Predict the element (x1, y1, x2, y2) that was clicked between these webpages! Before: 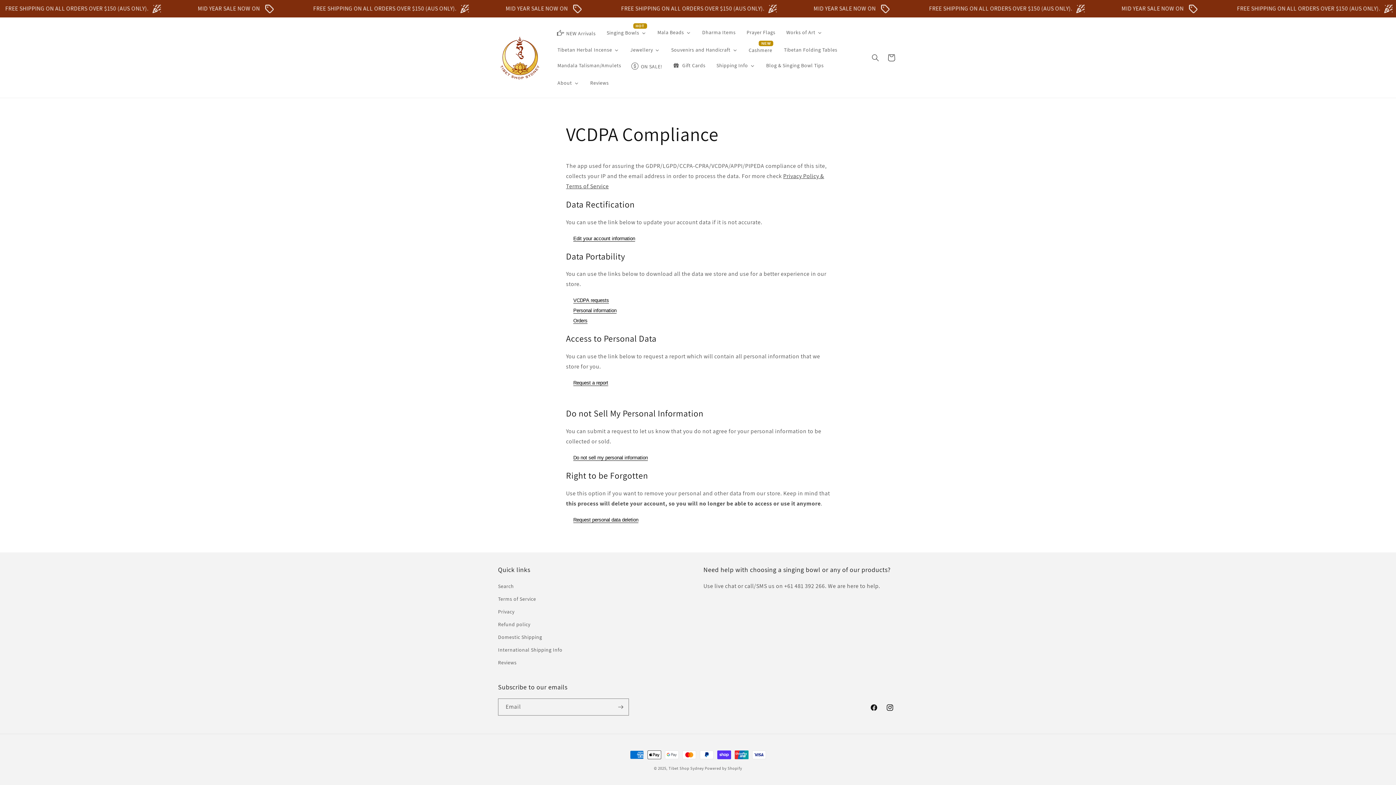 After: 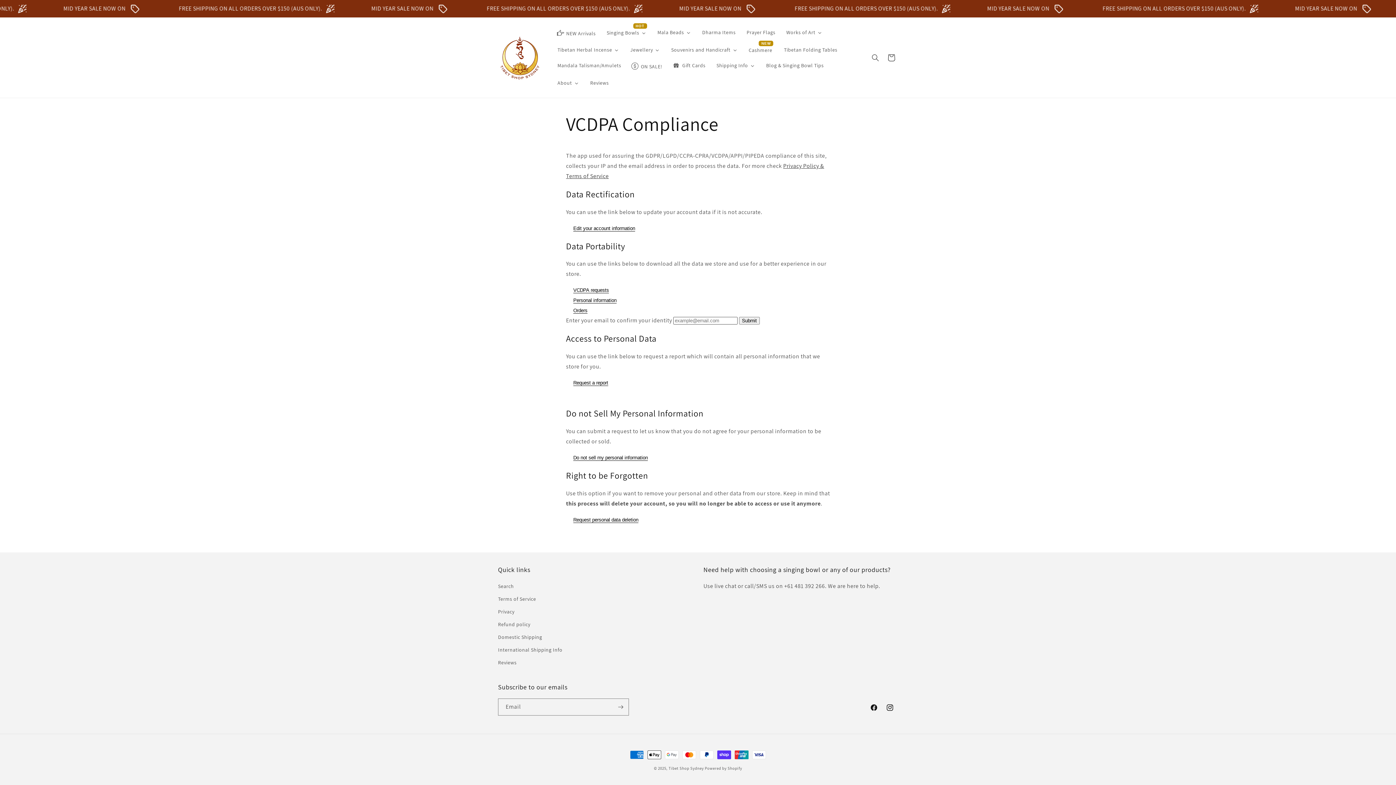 Action: label: orders bbox: (573, 318, 587, 324)